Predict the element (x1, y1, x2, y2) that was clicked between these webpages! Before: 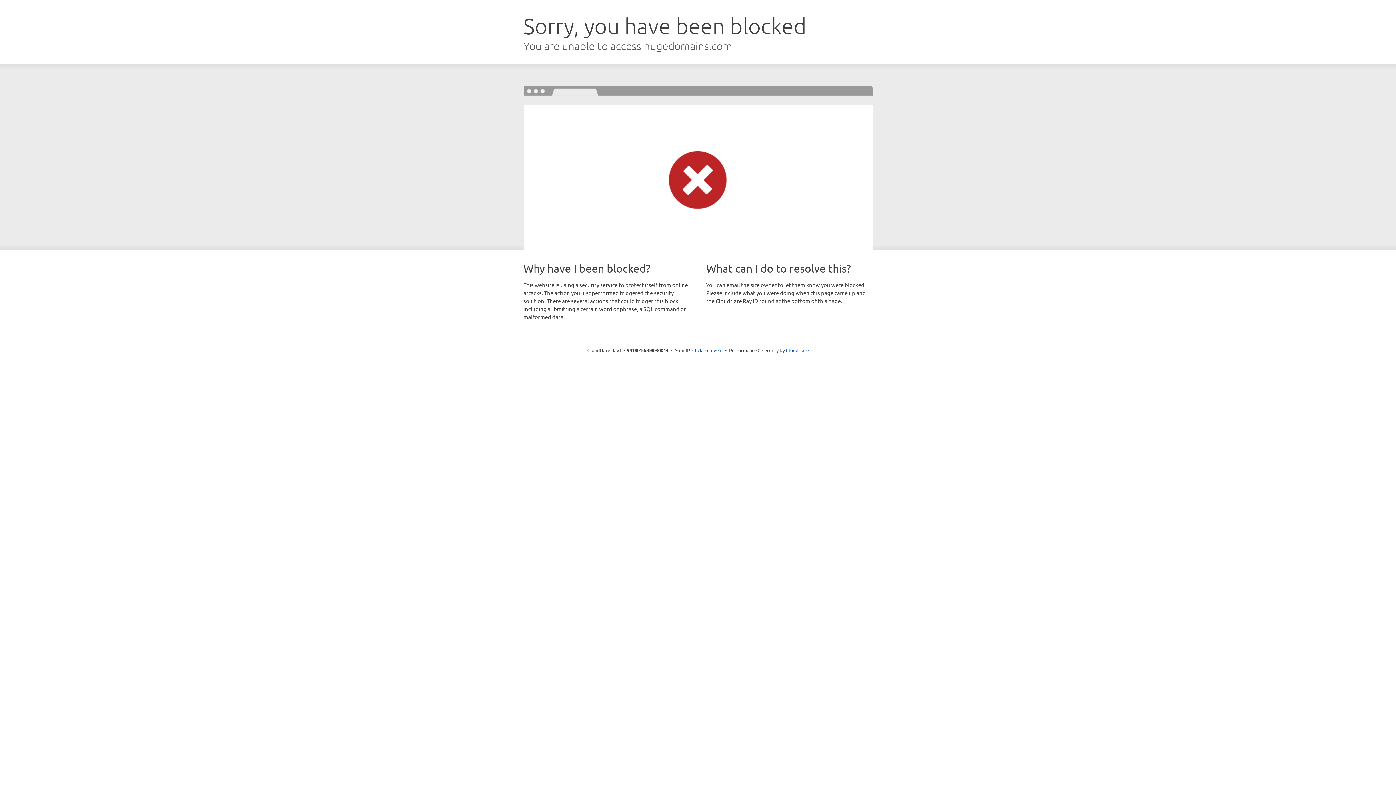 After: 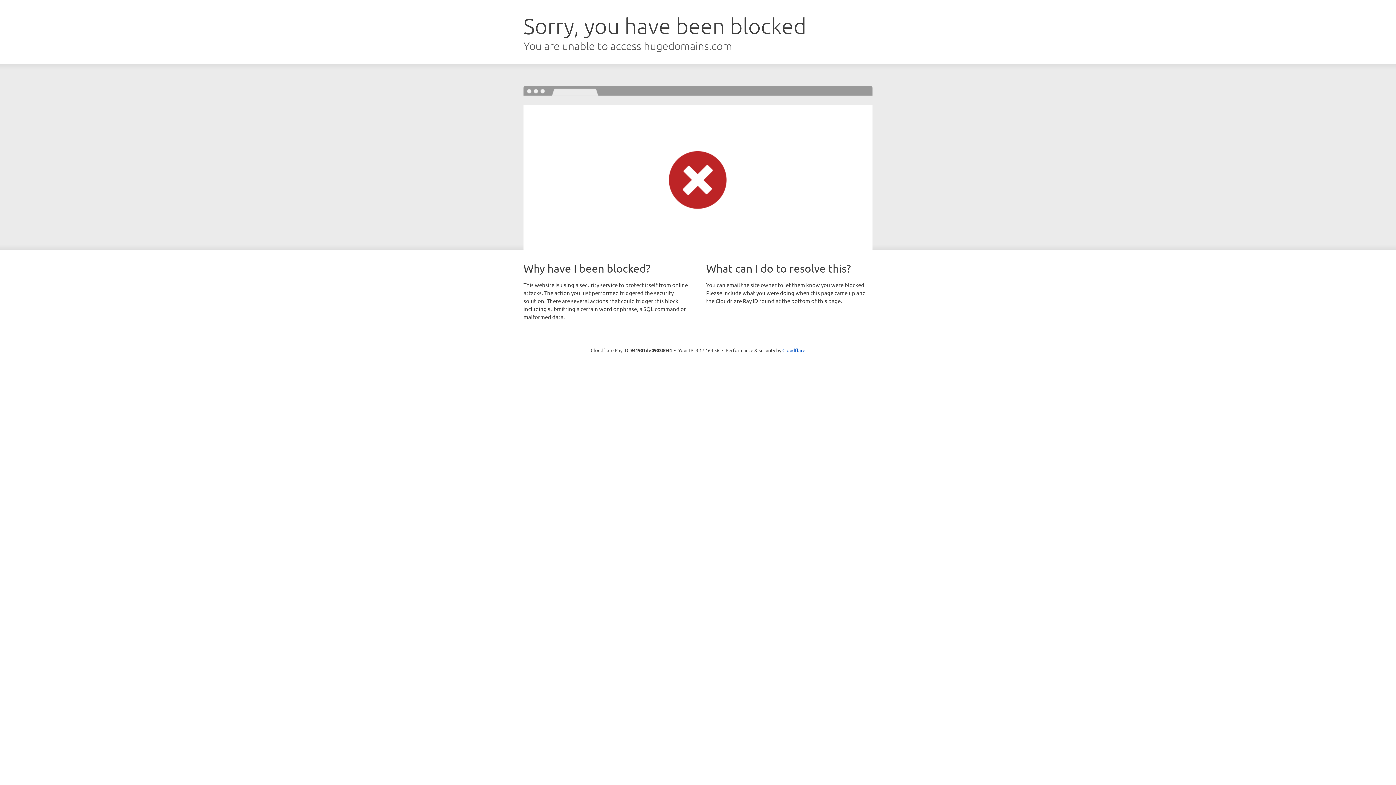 Action: bbox: (692, 346, 722, 353) label: Click to reveal